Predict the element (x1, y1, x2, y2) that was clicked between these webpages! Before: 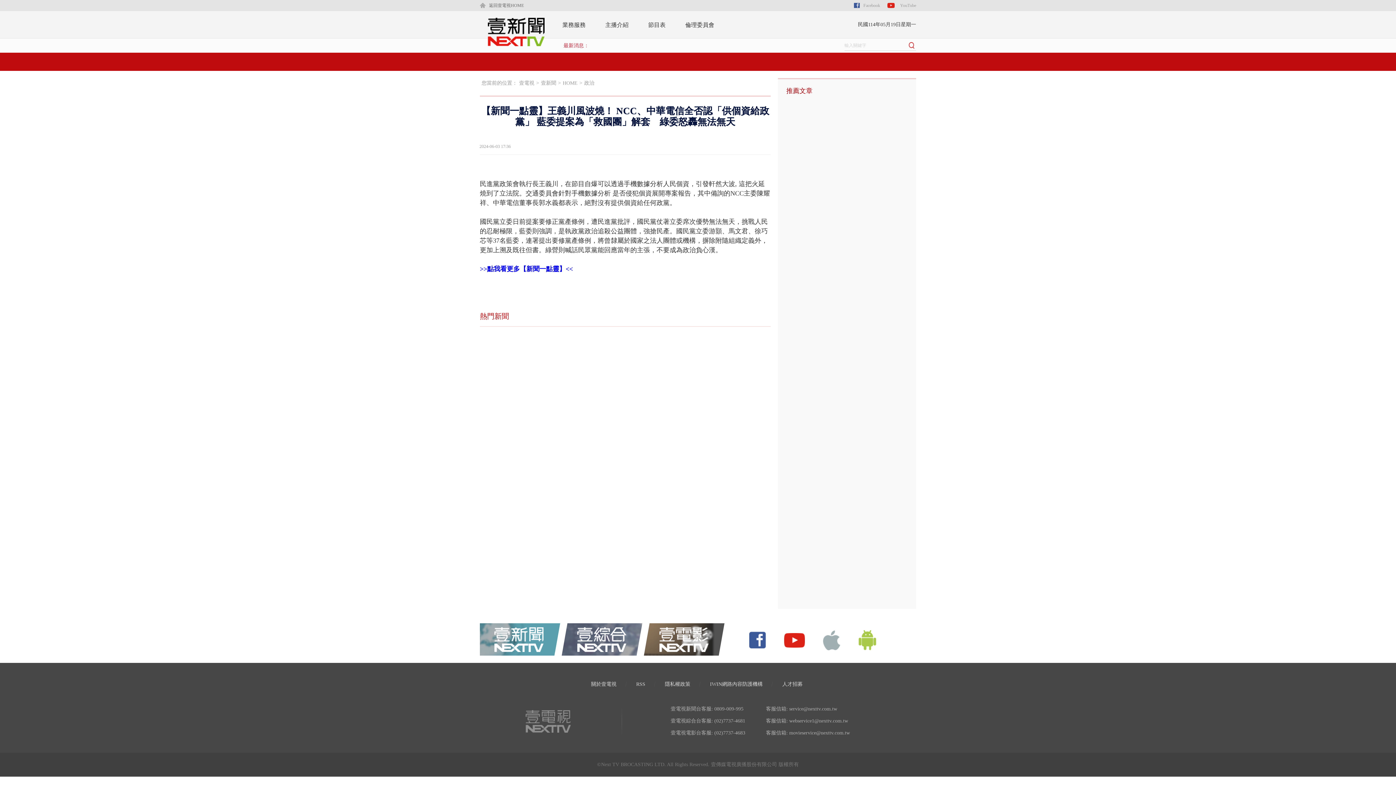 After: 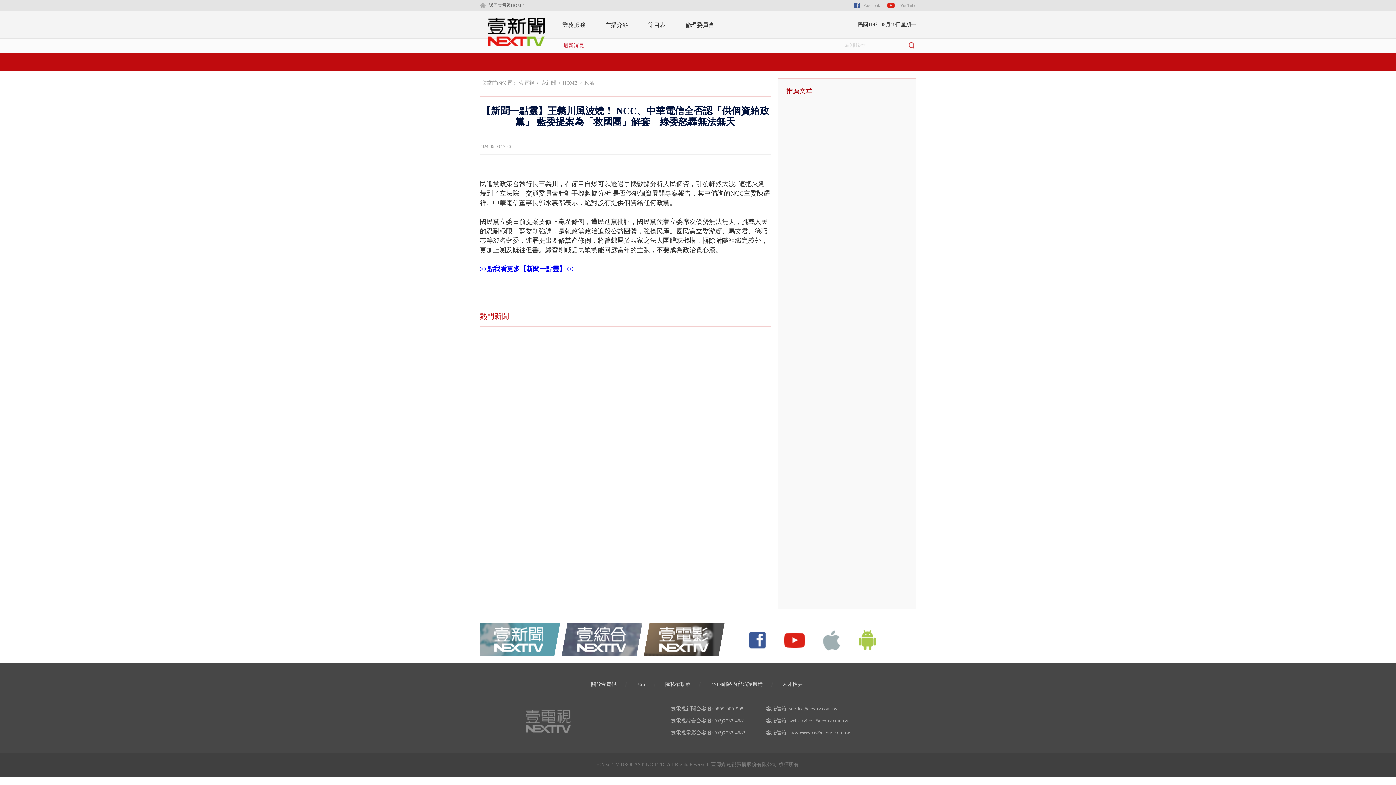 Action: bbox: (784, 637, 805, 642)